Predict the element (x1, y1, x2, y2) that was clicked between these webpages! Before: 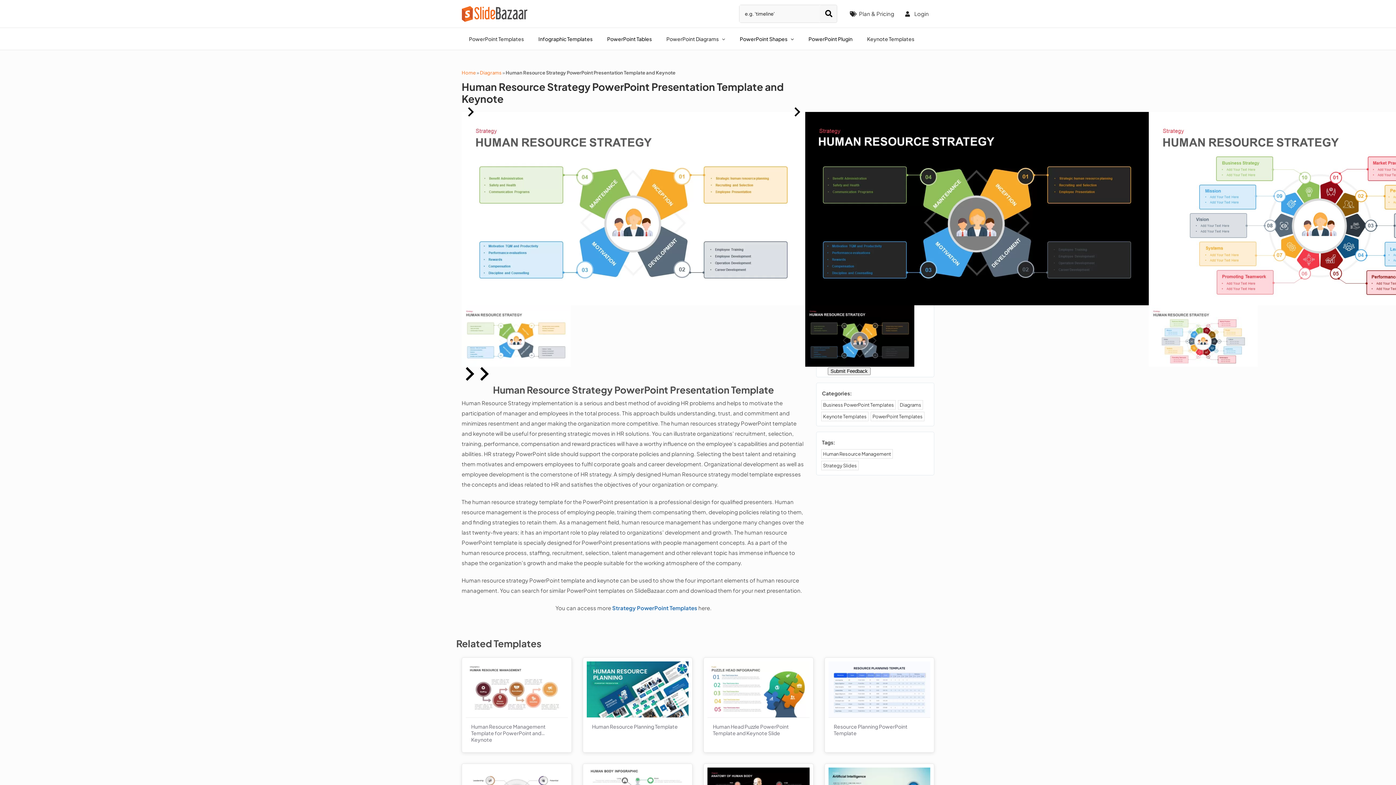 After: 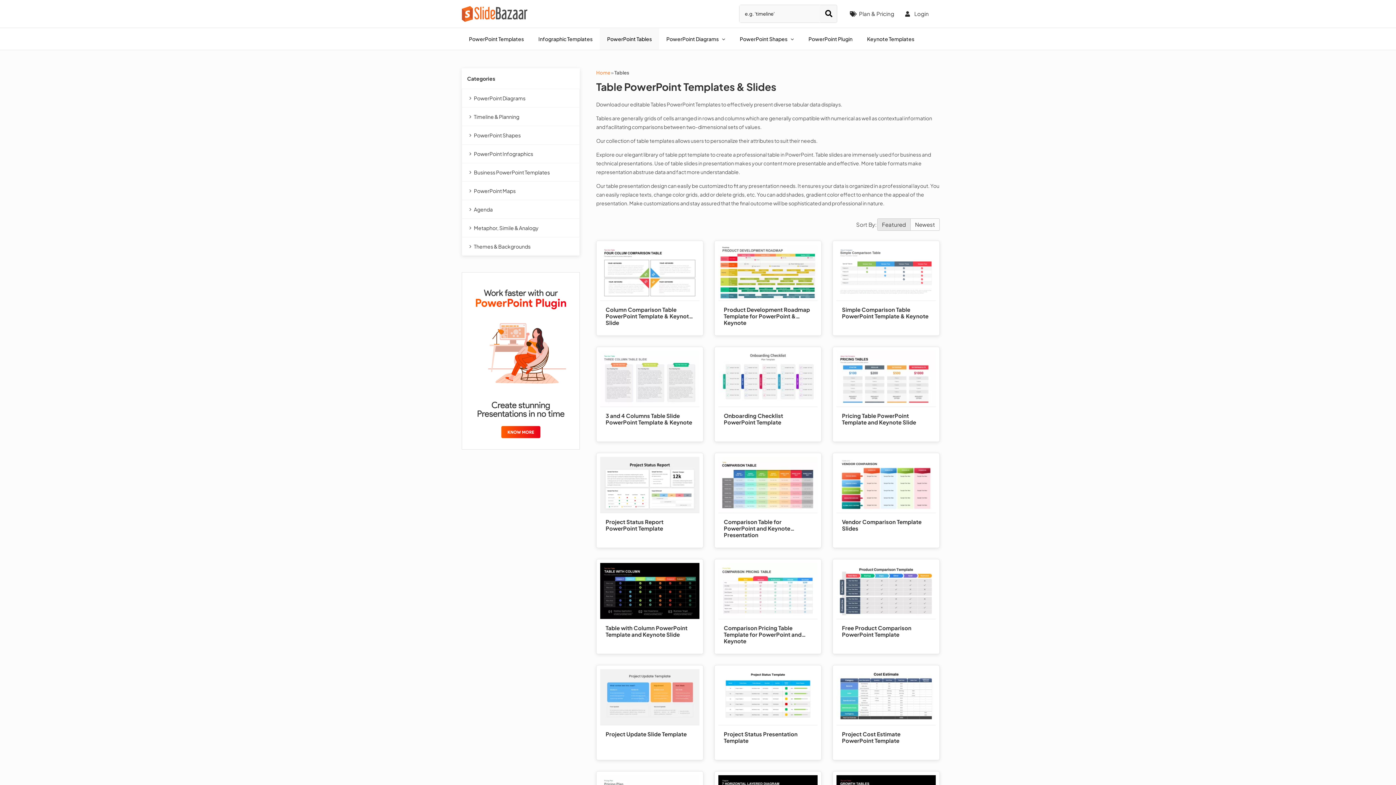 Action: label: PowerPoint Tables bbox: (600, 28, 659, 49)